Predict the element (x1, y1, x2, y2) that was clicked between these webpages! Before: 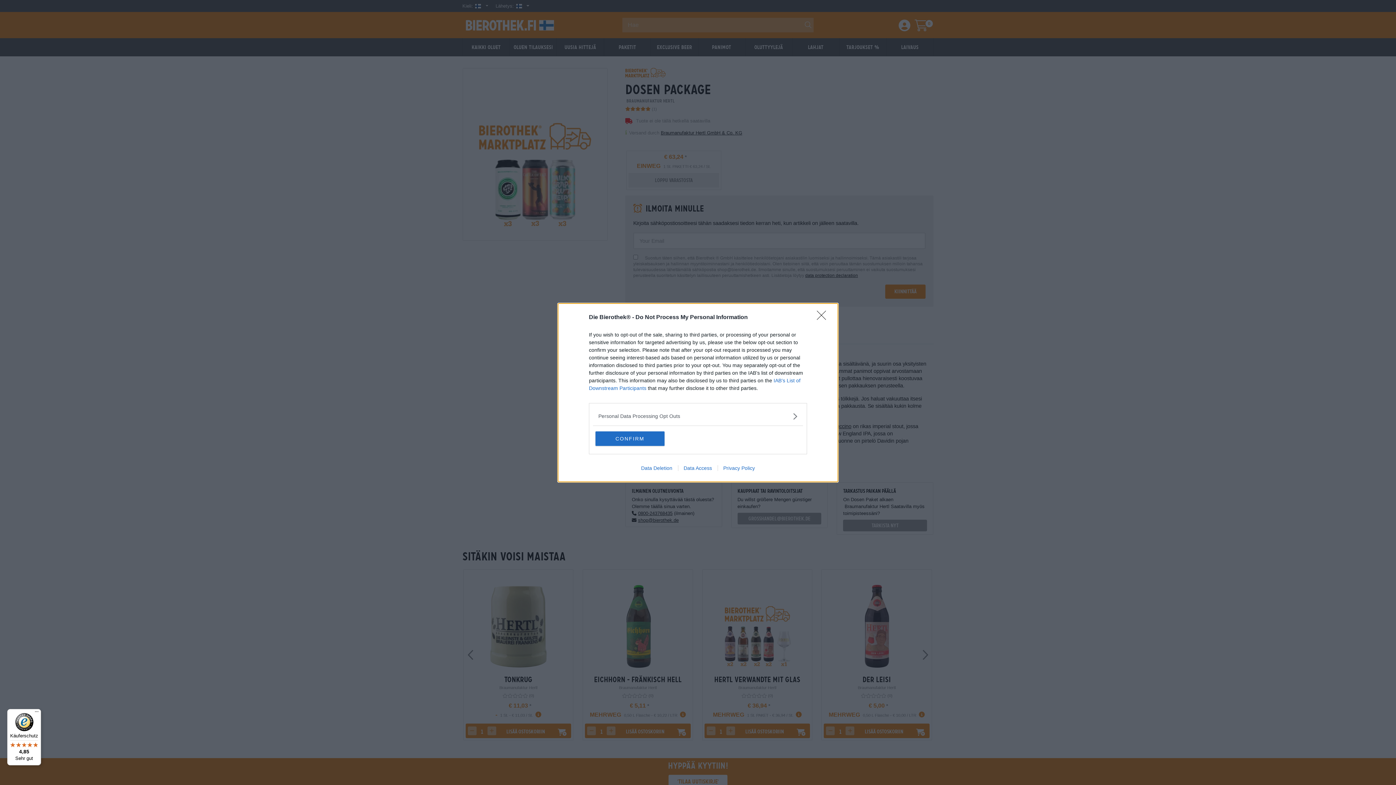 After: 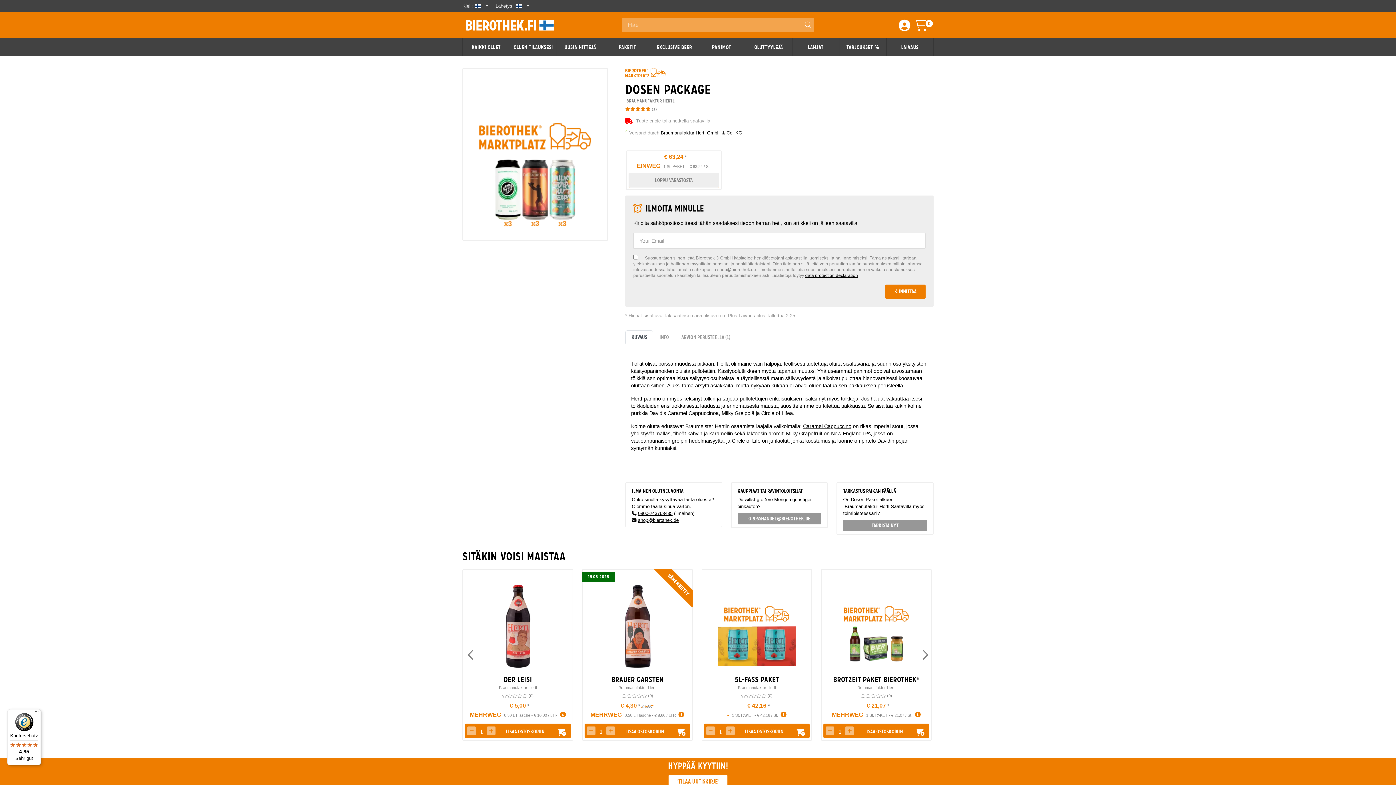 Action: bbox: (595, 431, 664, 446) label: CONFIRM